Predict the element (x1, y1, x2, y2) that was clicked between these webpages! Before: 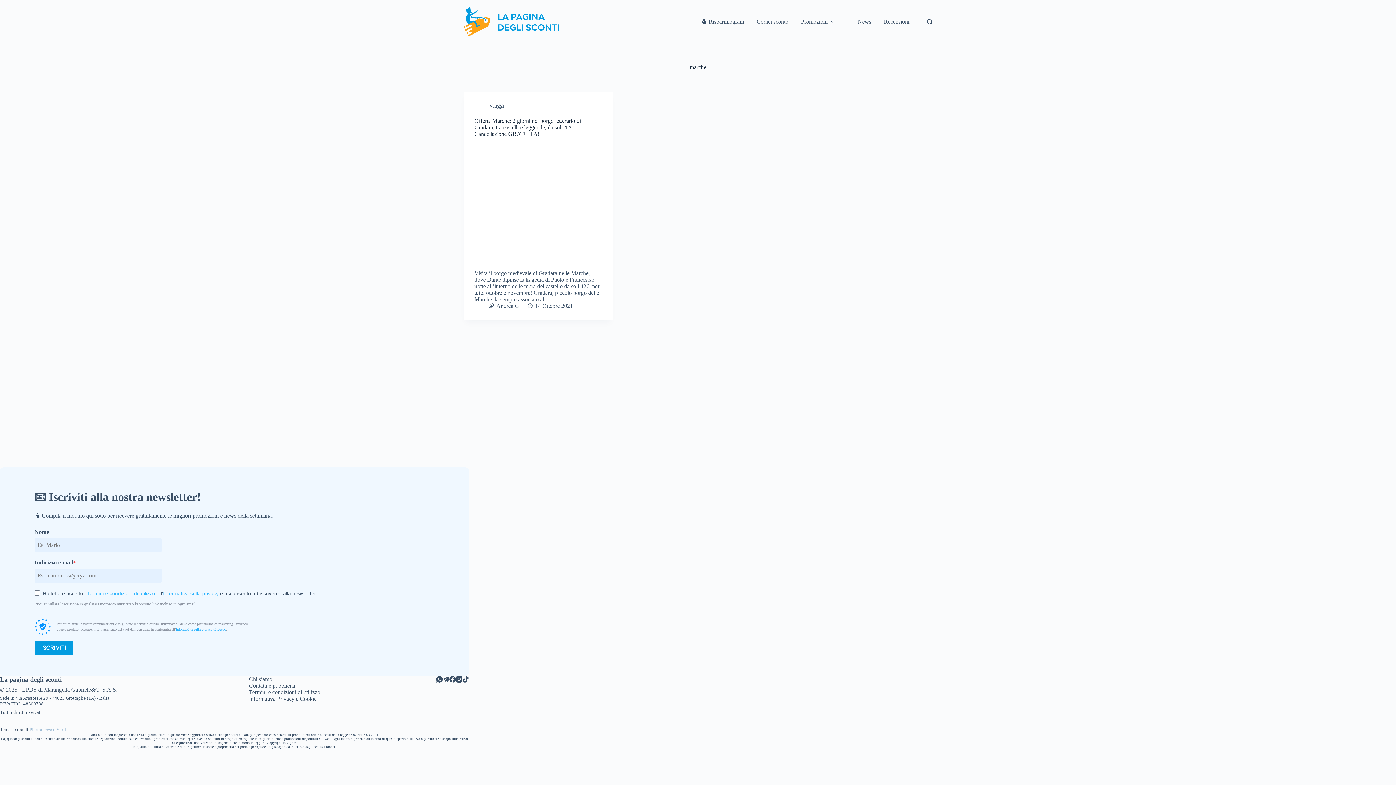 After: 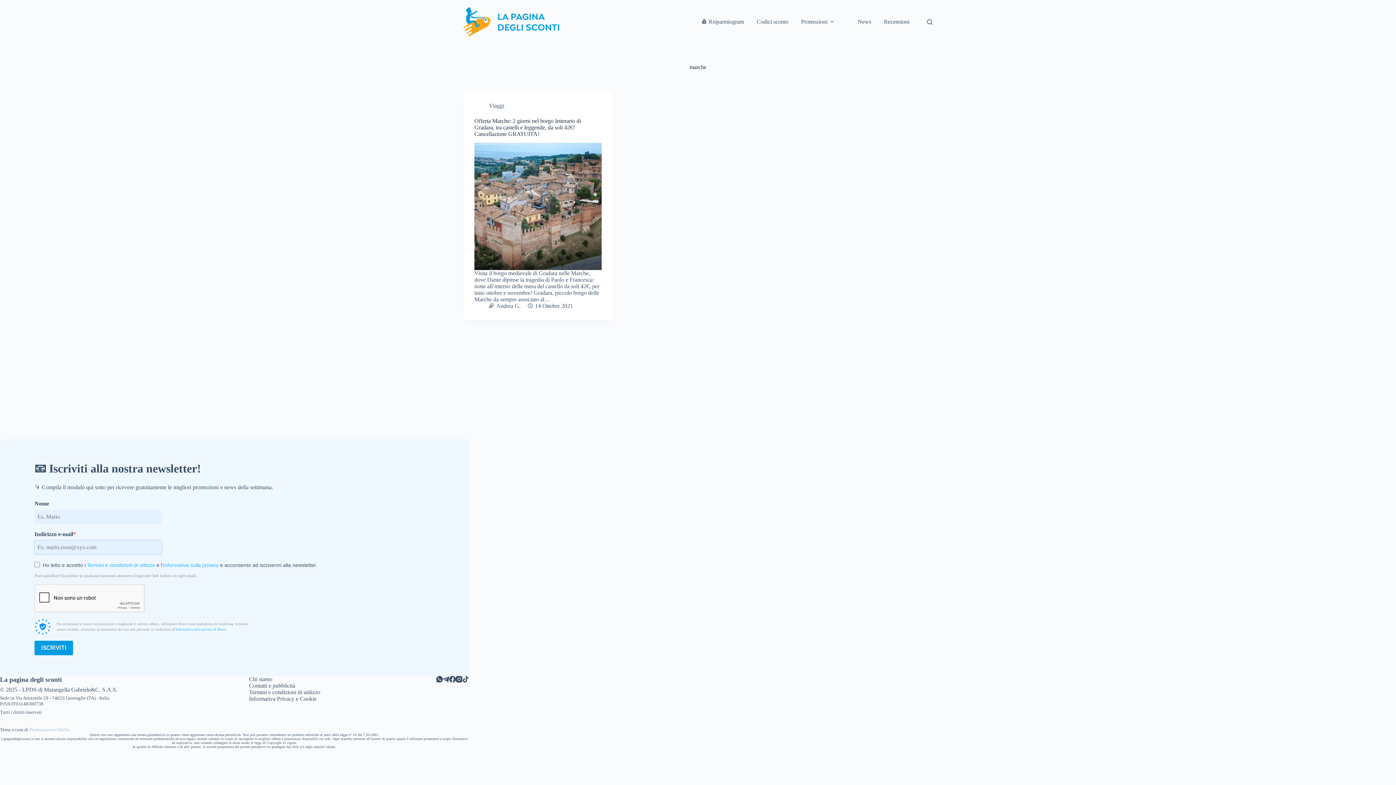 Action: label: ISCRIVITI bbox: (34, 640, 73, 655)